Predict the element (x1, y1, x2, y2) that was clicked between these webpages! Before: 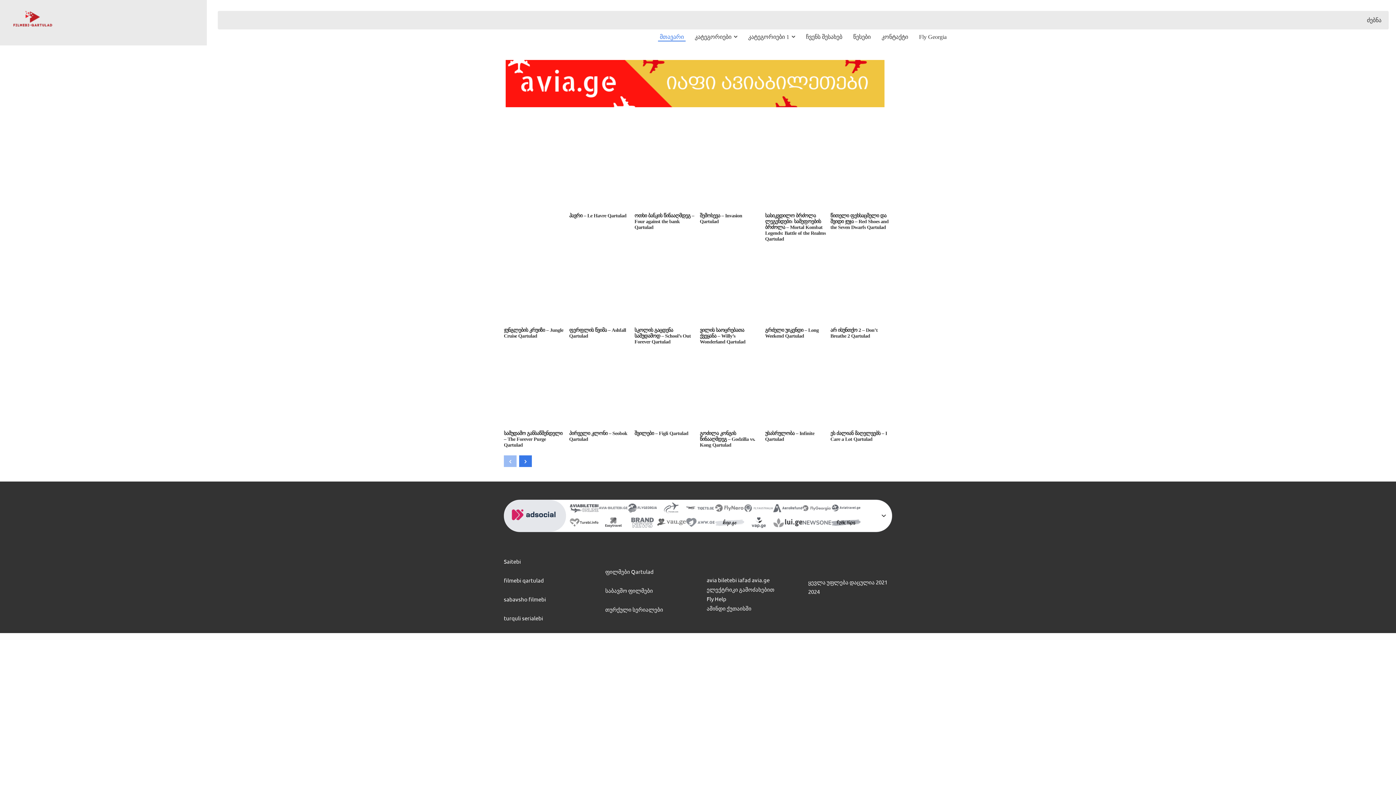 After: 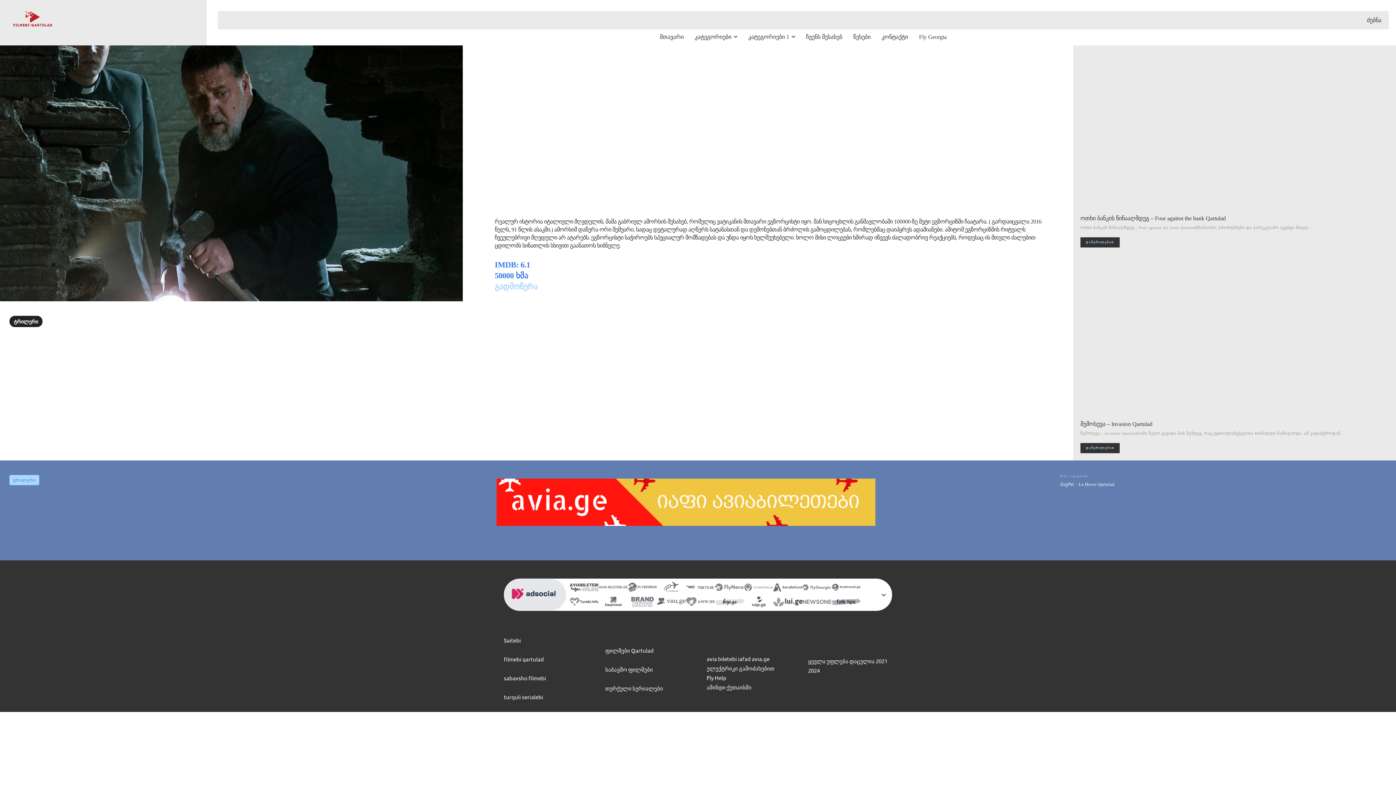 Action: bbox: (504, 127, 565, 207)